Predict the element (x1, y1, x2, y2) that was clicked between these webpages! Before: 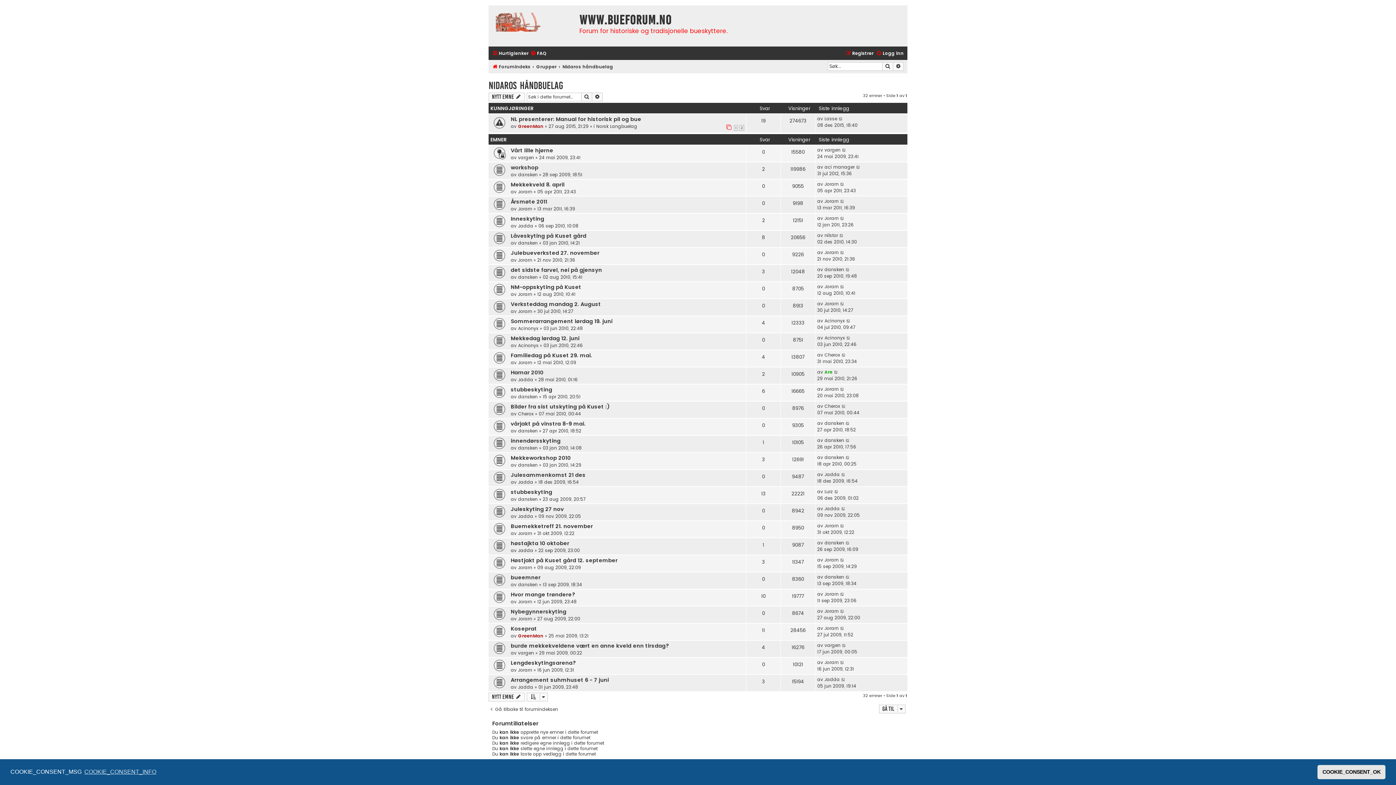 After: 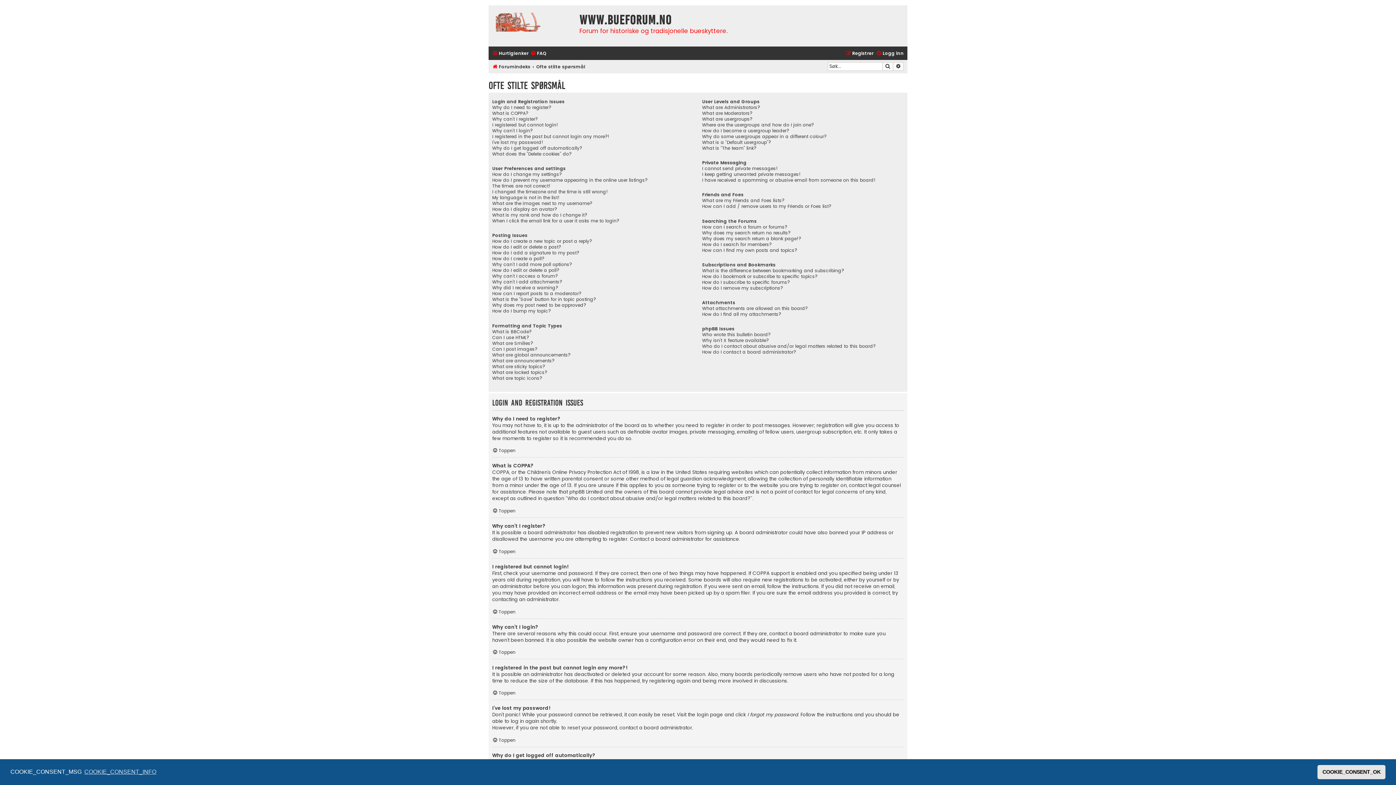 Action: label: FAQ bbox: (530, 48, 546, 58)